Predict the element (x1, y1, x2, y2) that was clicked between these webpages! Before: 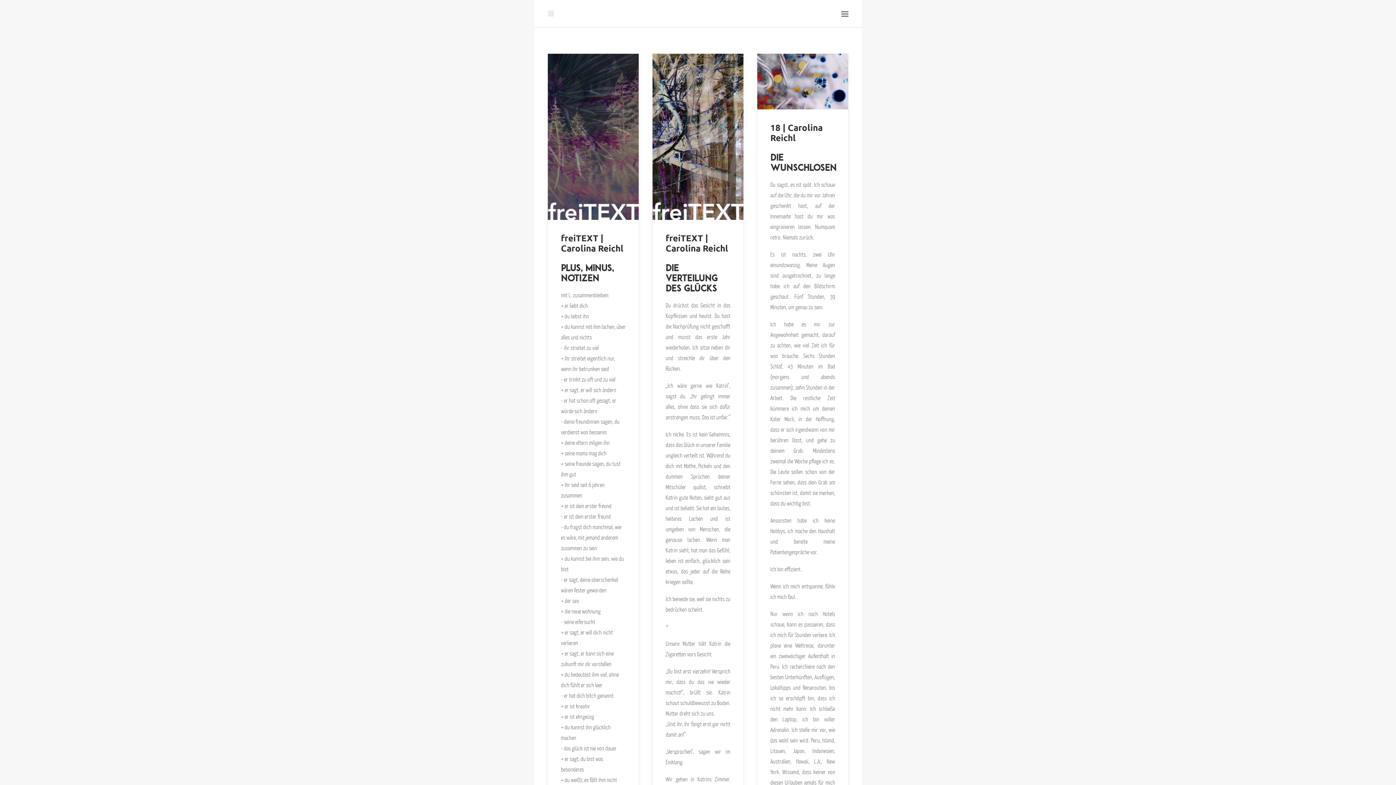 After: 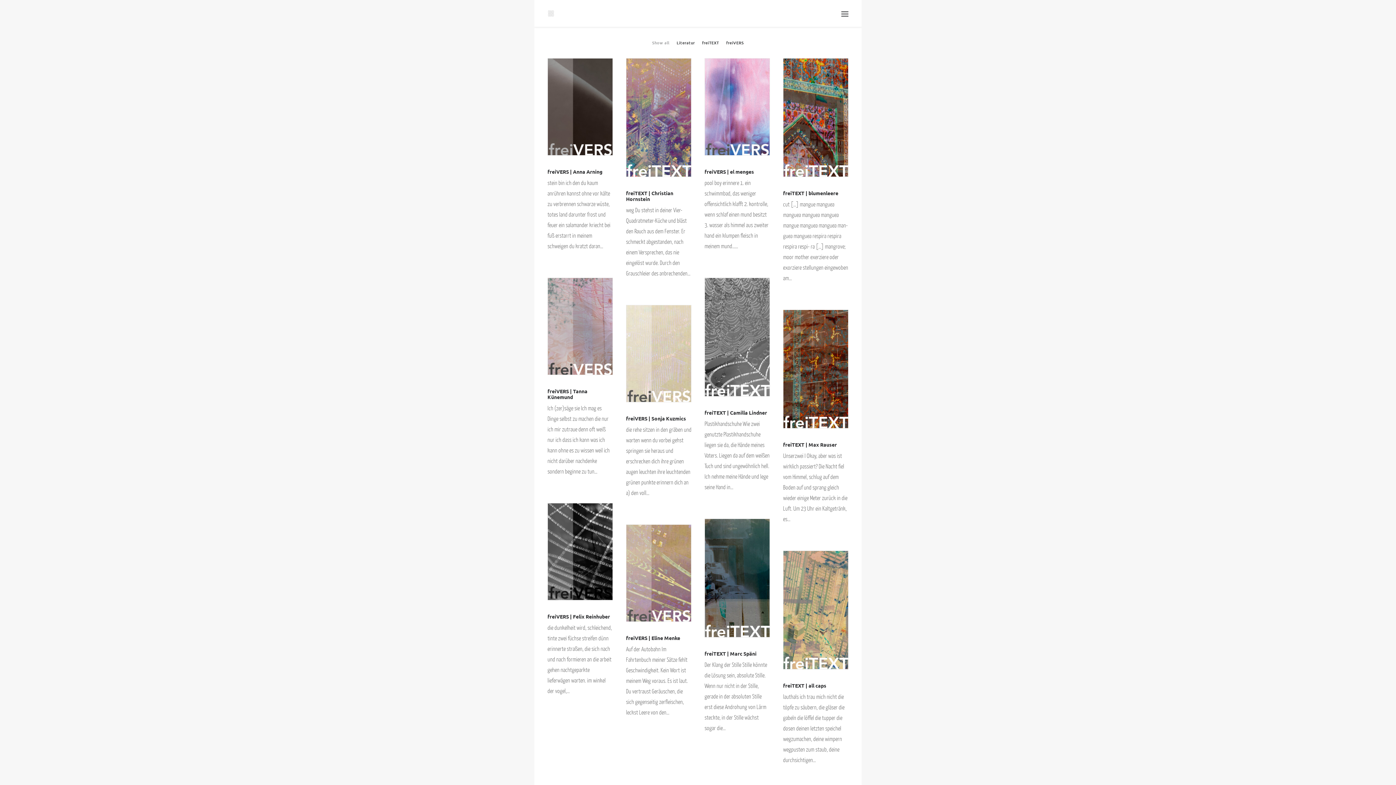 Action: bbox: (547, 9, 554, 17)